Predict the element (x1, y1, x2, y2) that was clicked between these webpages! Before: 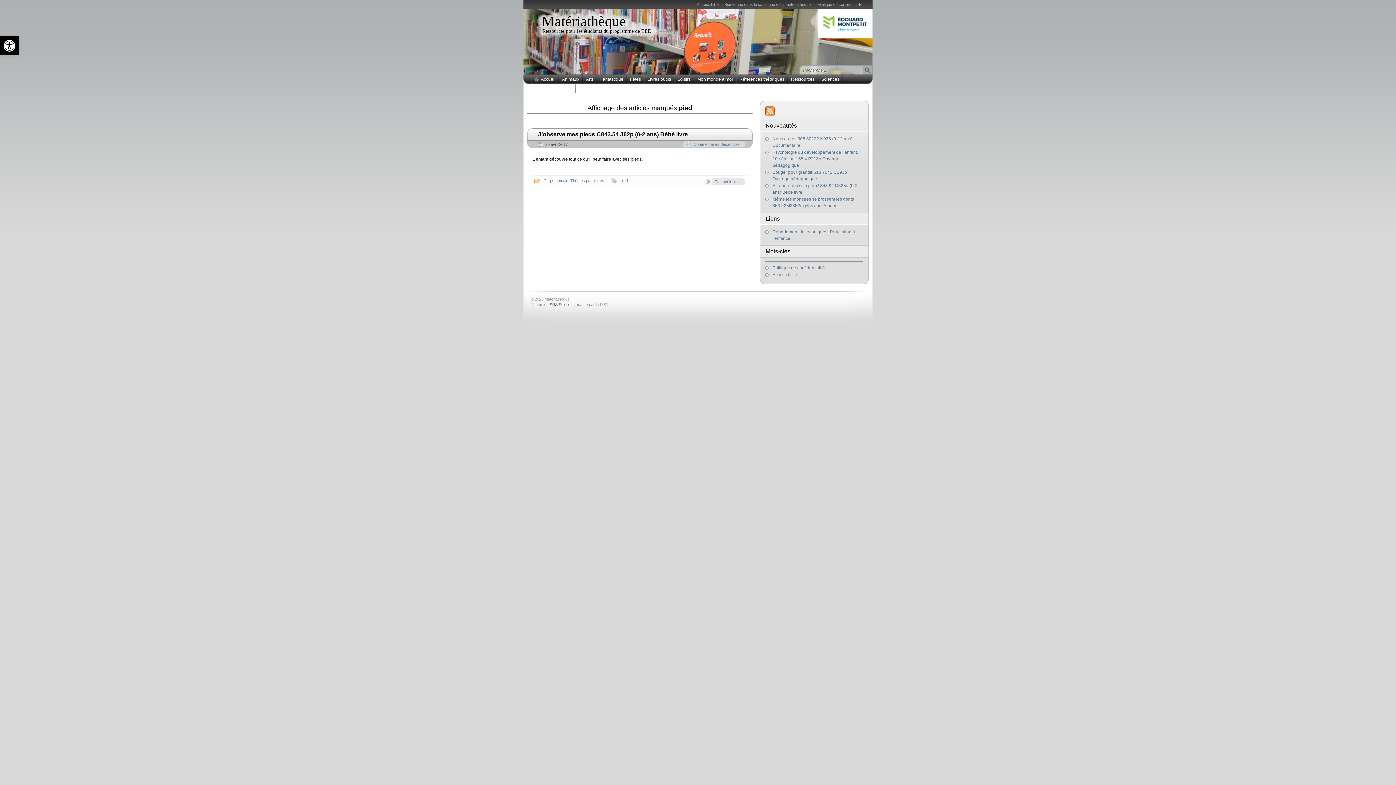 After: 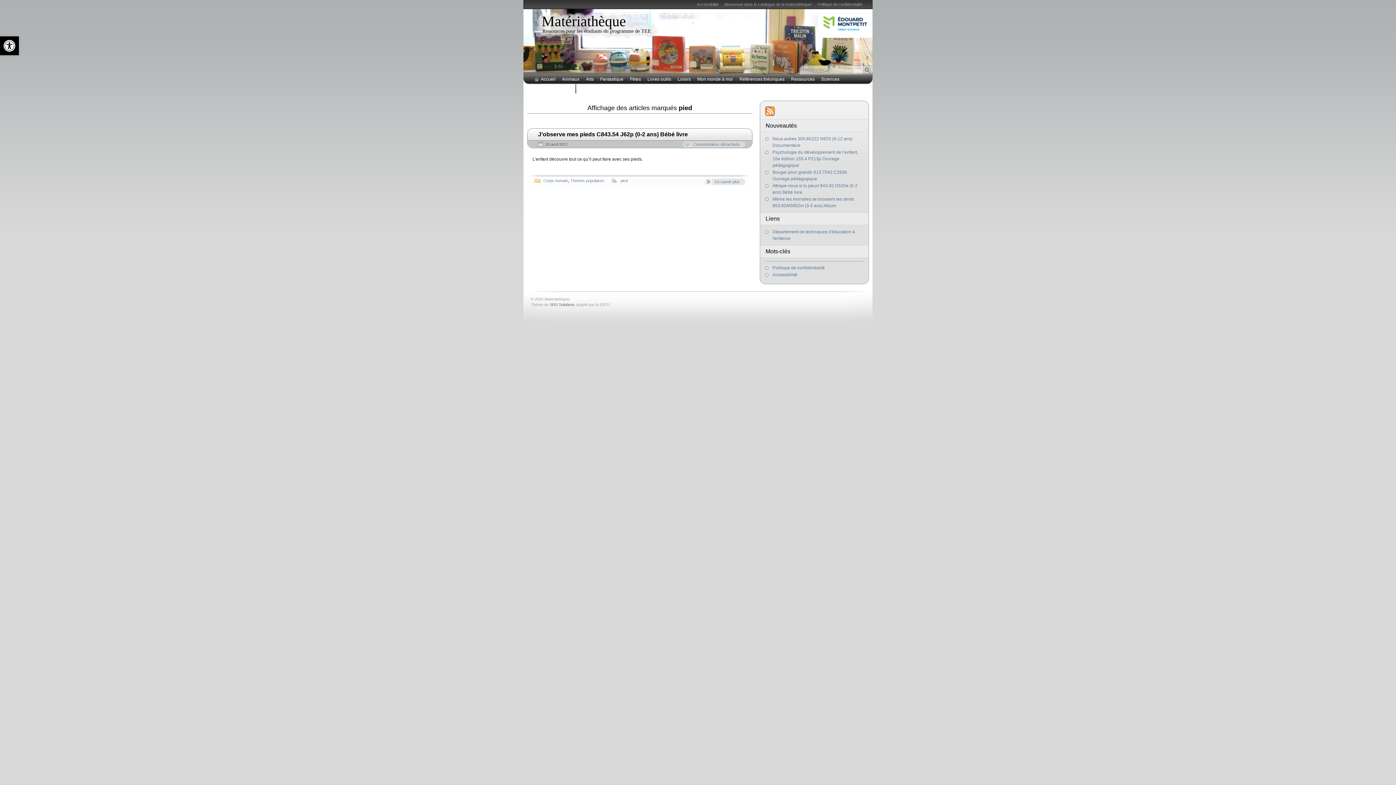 Action: bbox: (620, 178, 628, 182) label: pied